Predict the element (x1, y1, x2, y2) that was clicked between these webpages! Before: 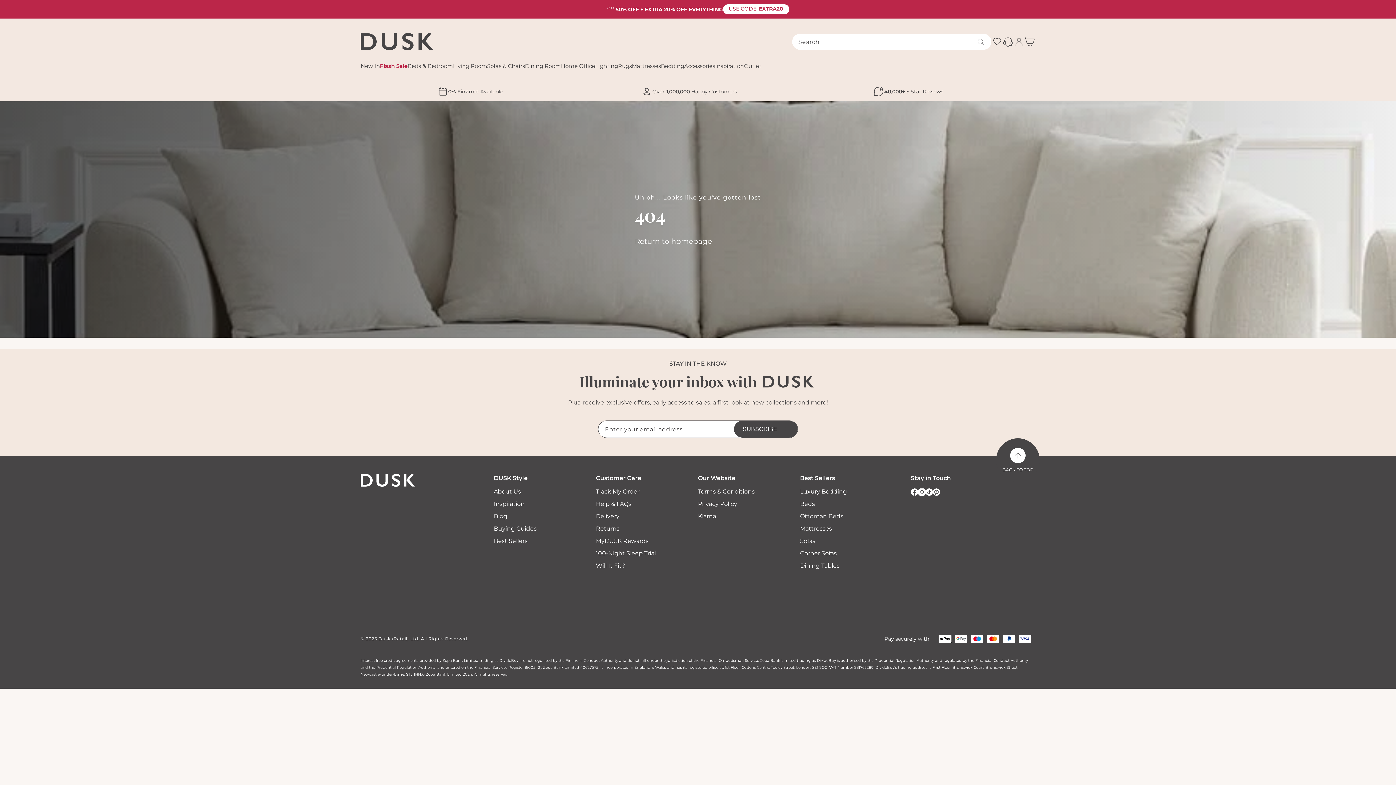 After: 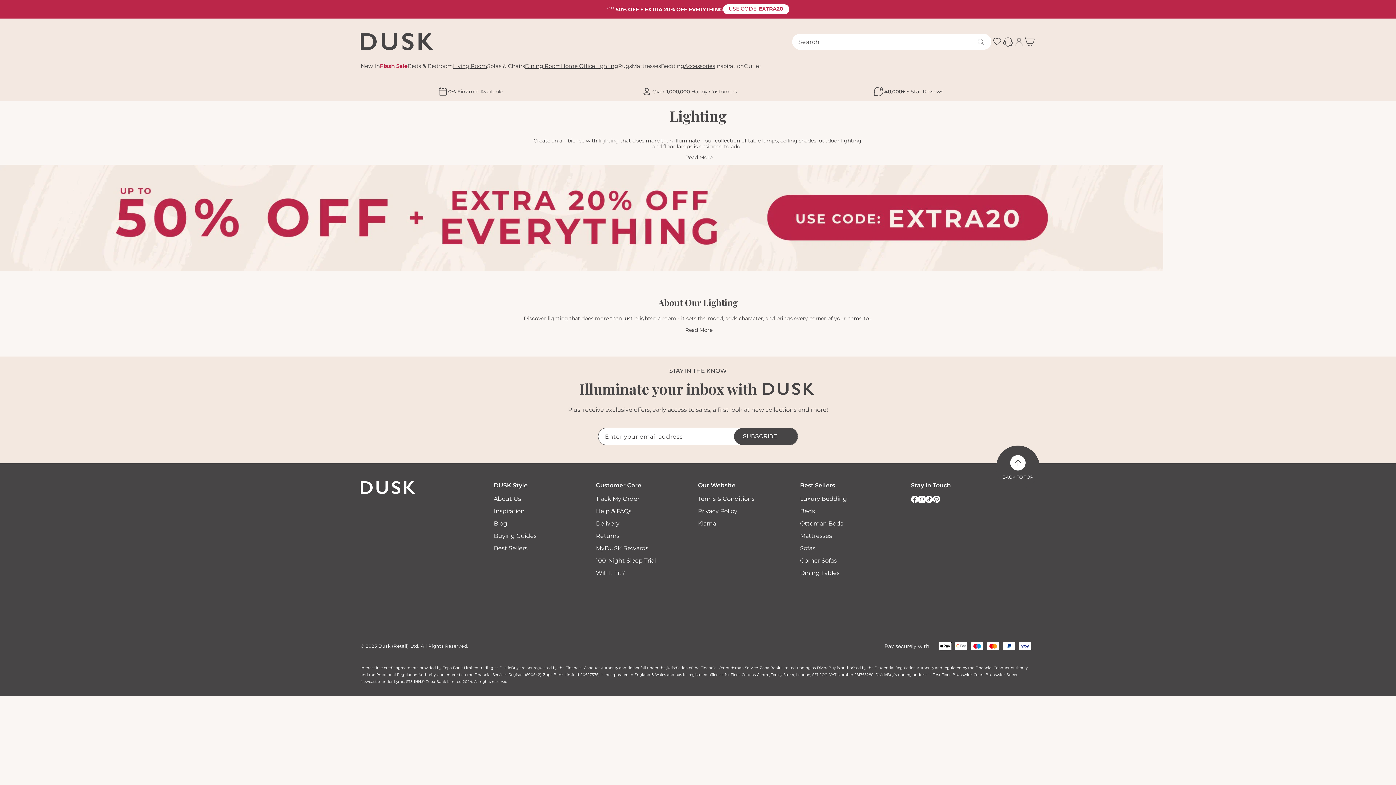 Action: bbox: (595, 62, 618, 70) label: Lighting